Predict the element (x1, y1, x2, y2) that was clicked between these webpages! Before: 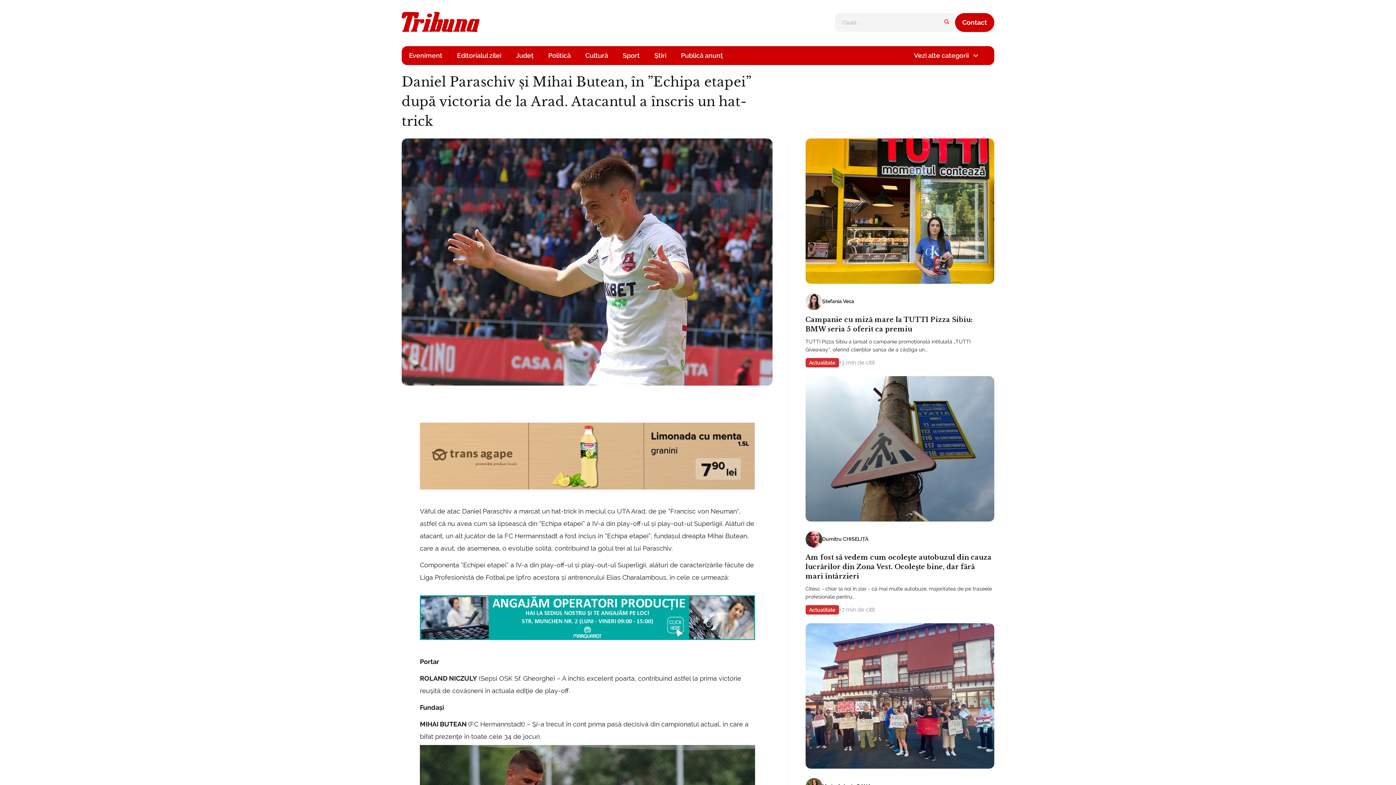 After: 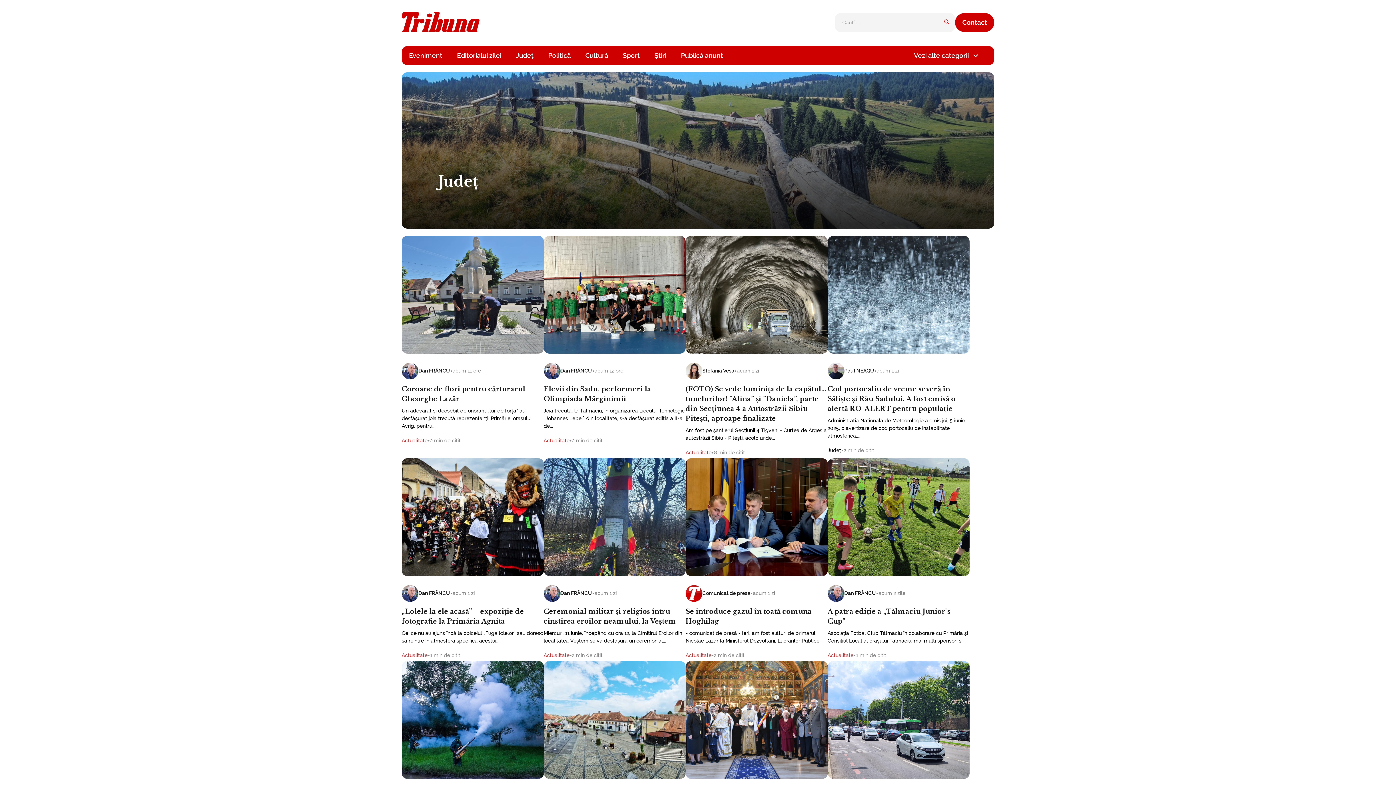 Action: bbox: (516, 51, 533, 59) label: Județ